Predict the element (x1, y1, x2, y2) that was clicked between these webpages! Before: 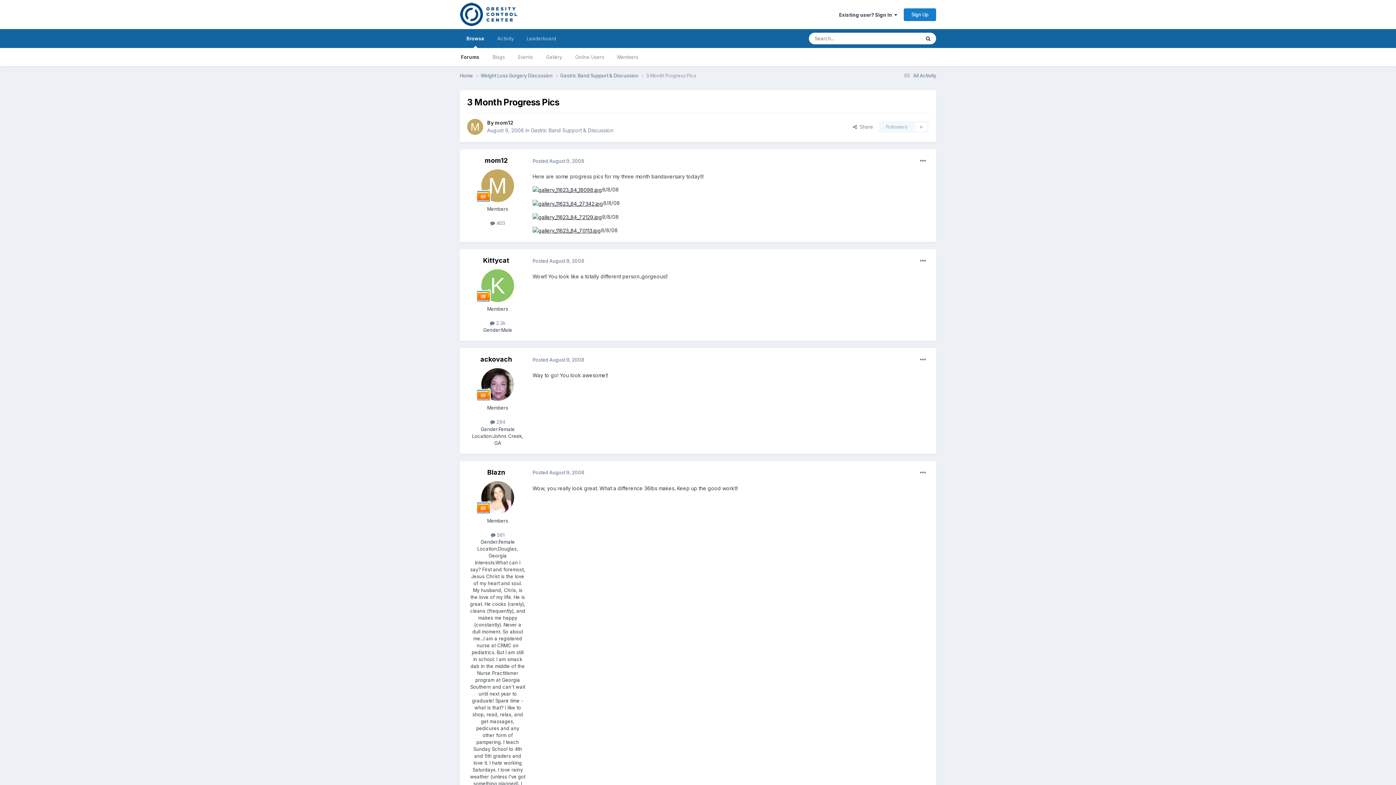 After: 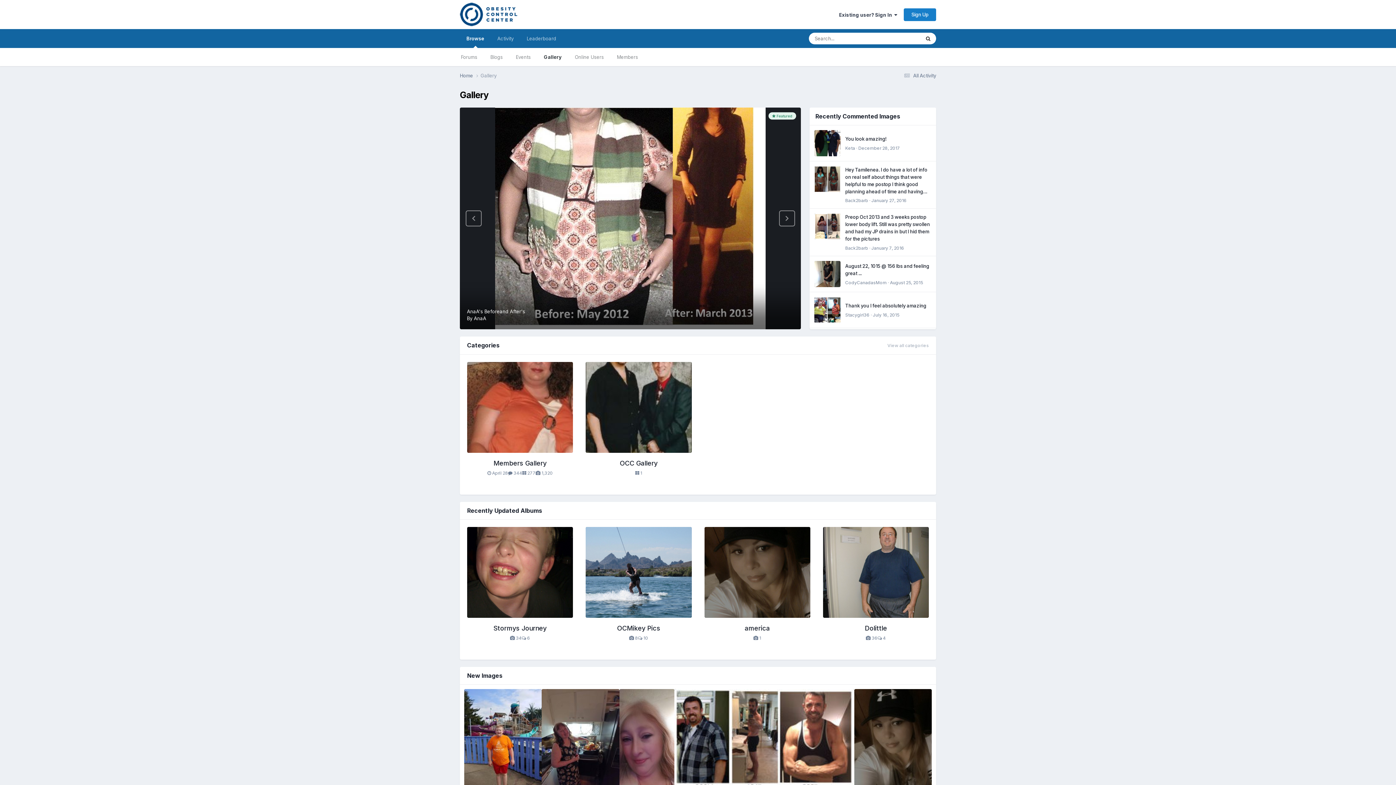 Action: label: Gallery bbox: (539, 48, 568, 66)